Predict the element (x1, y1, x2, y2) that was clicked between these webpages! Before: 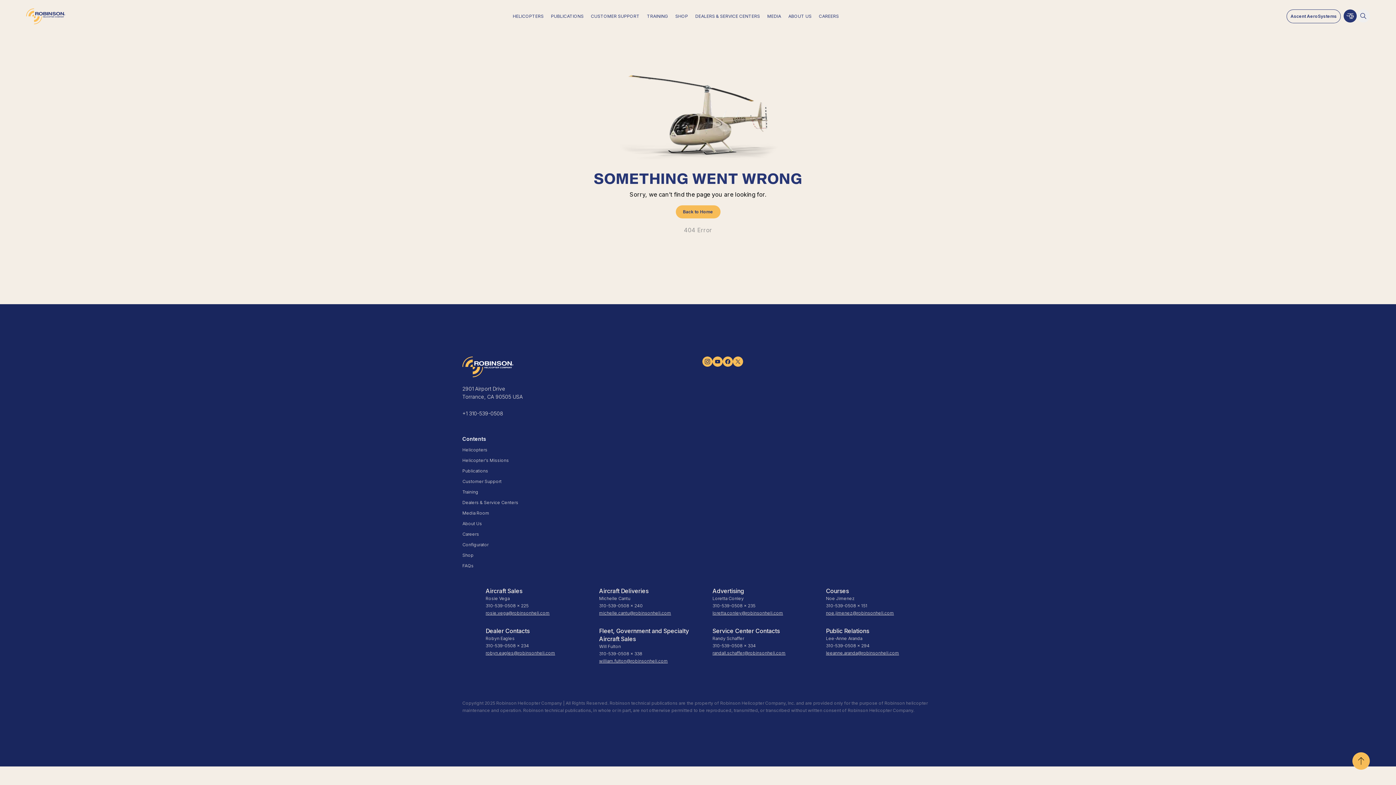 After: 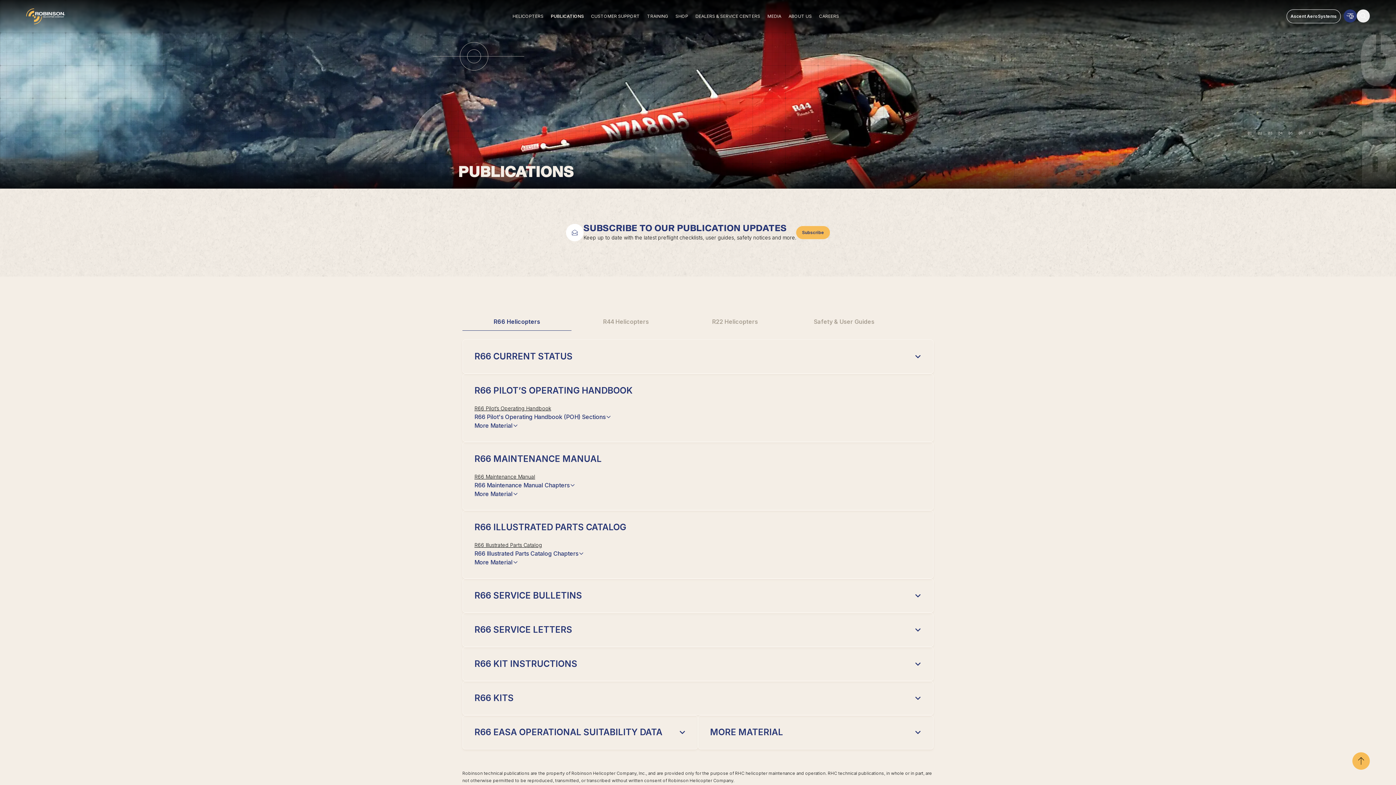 Action: bbox: (462, 468, 488, 473) label: Publications